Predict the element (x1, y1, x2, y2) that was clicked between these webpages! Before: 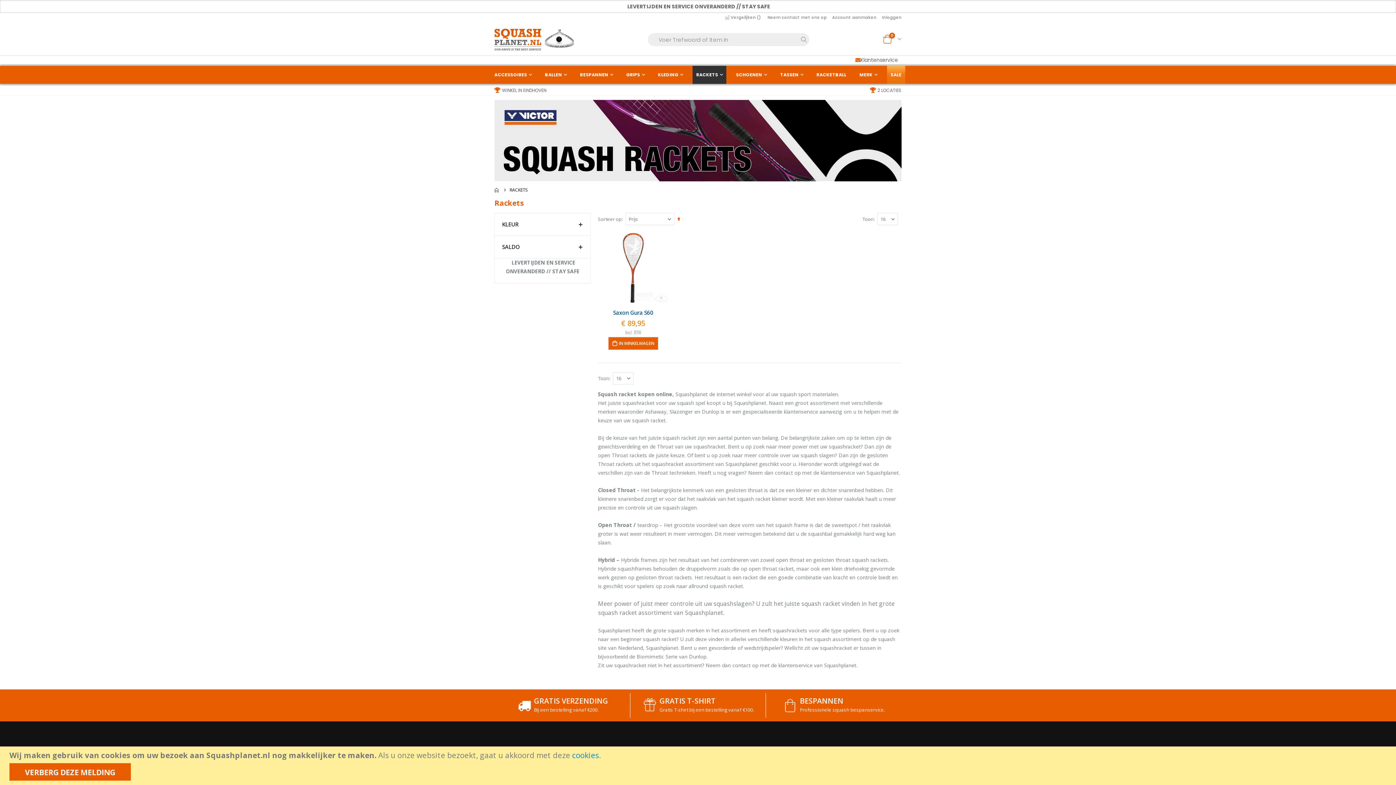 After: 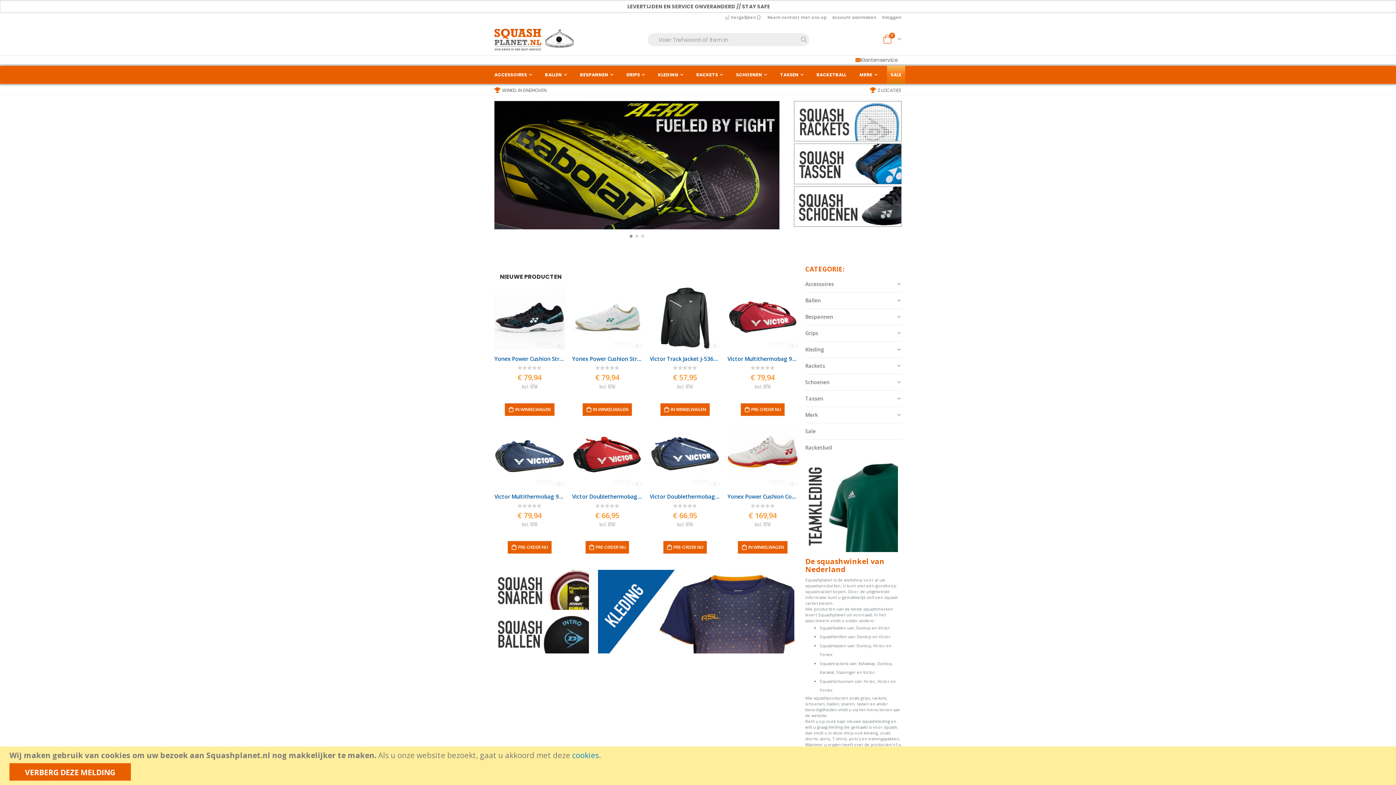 Action: bbox: (494, 28, 574, 50)